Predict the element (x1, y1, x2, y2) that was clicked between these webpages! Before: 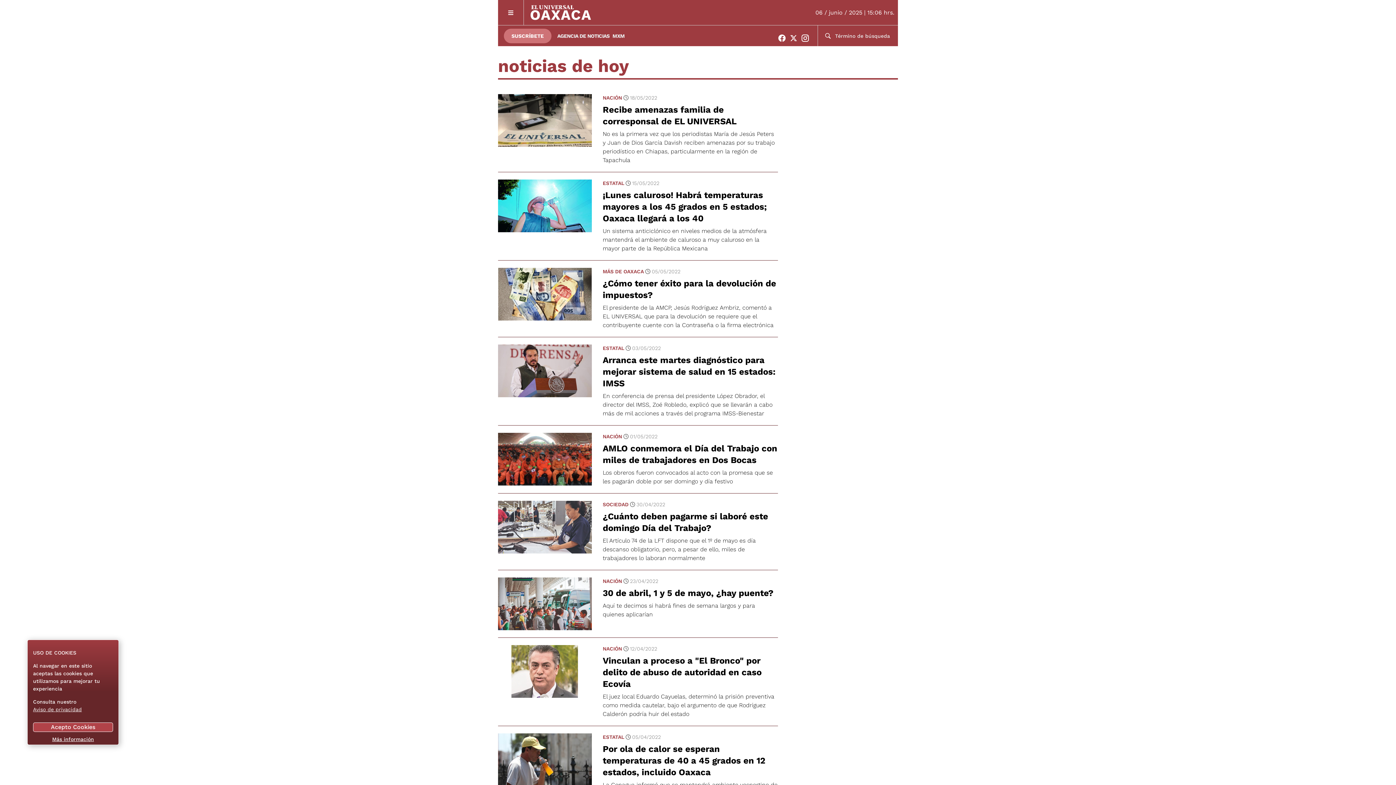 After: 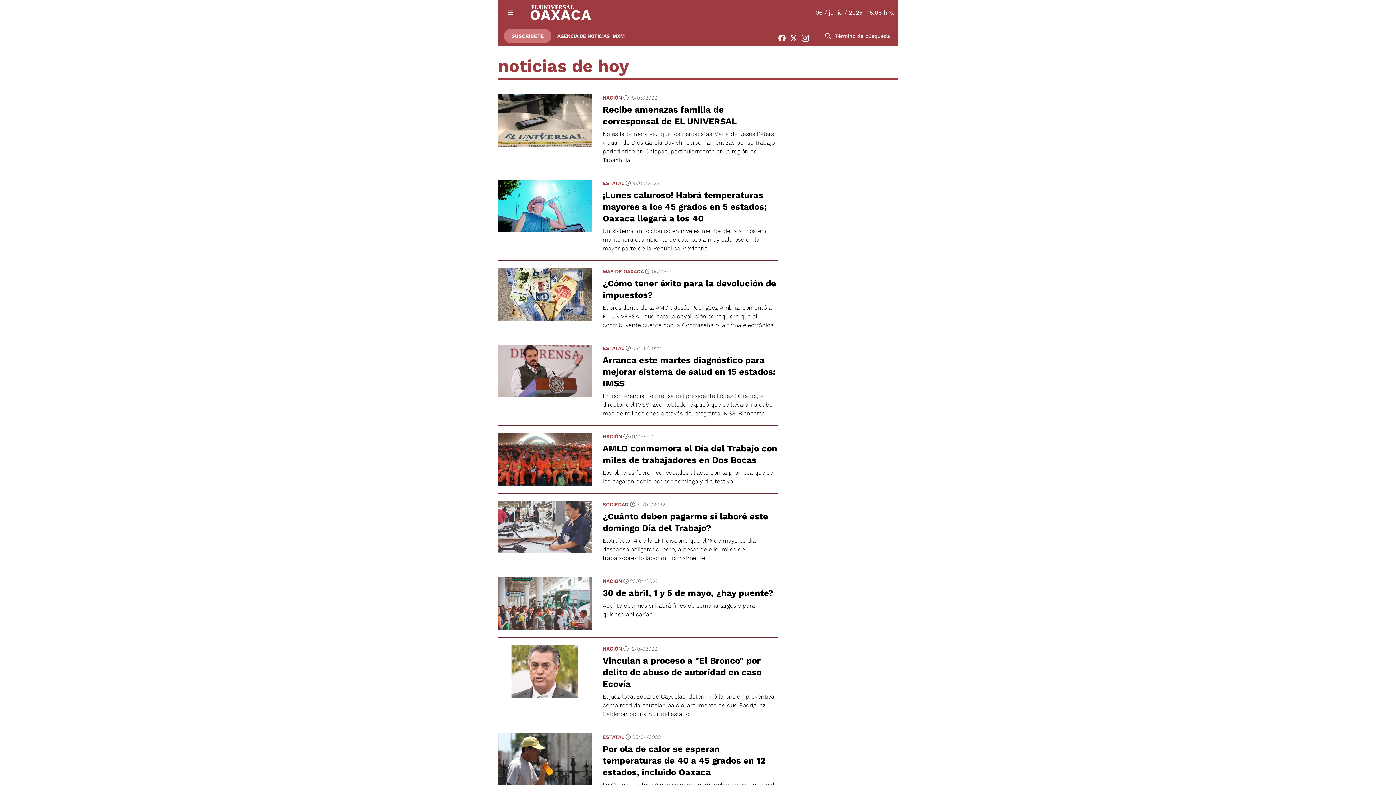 Action: label: Acepto Cookies bbox: (33, 722, 113, 732)